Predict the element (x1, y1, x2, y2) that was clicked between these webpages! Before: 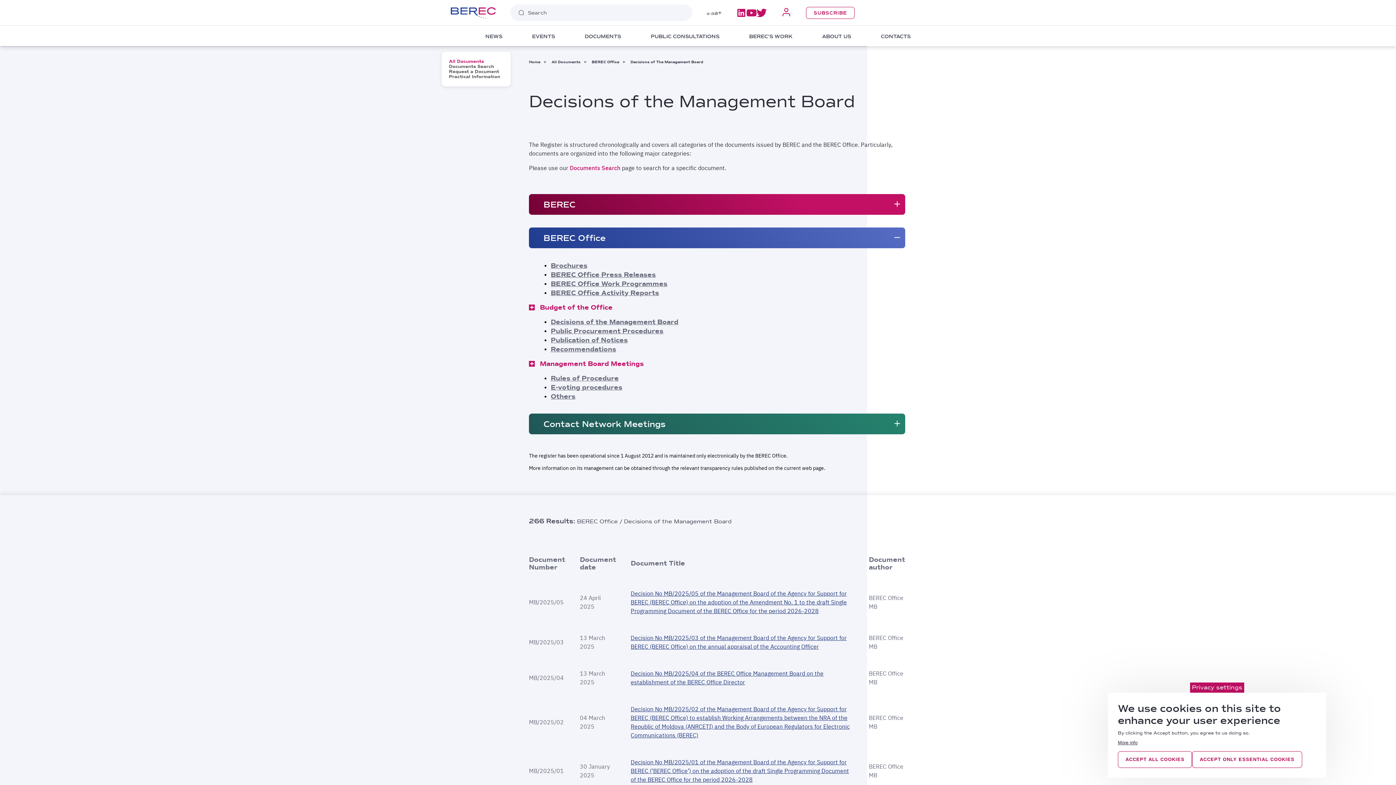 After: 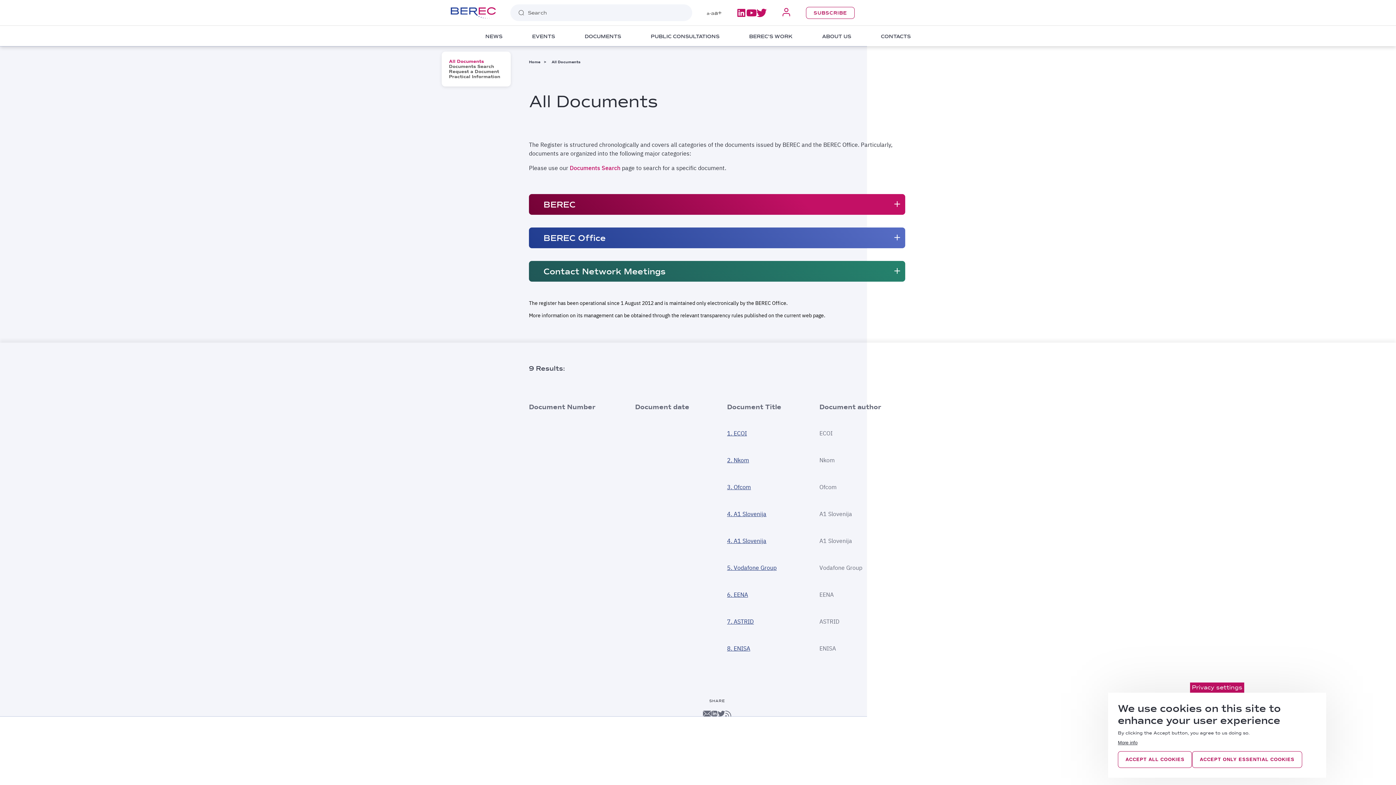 Action: label: All Documents bbox: (449, 58, 503, 64)